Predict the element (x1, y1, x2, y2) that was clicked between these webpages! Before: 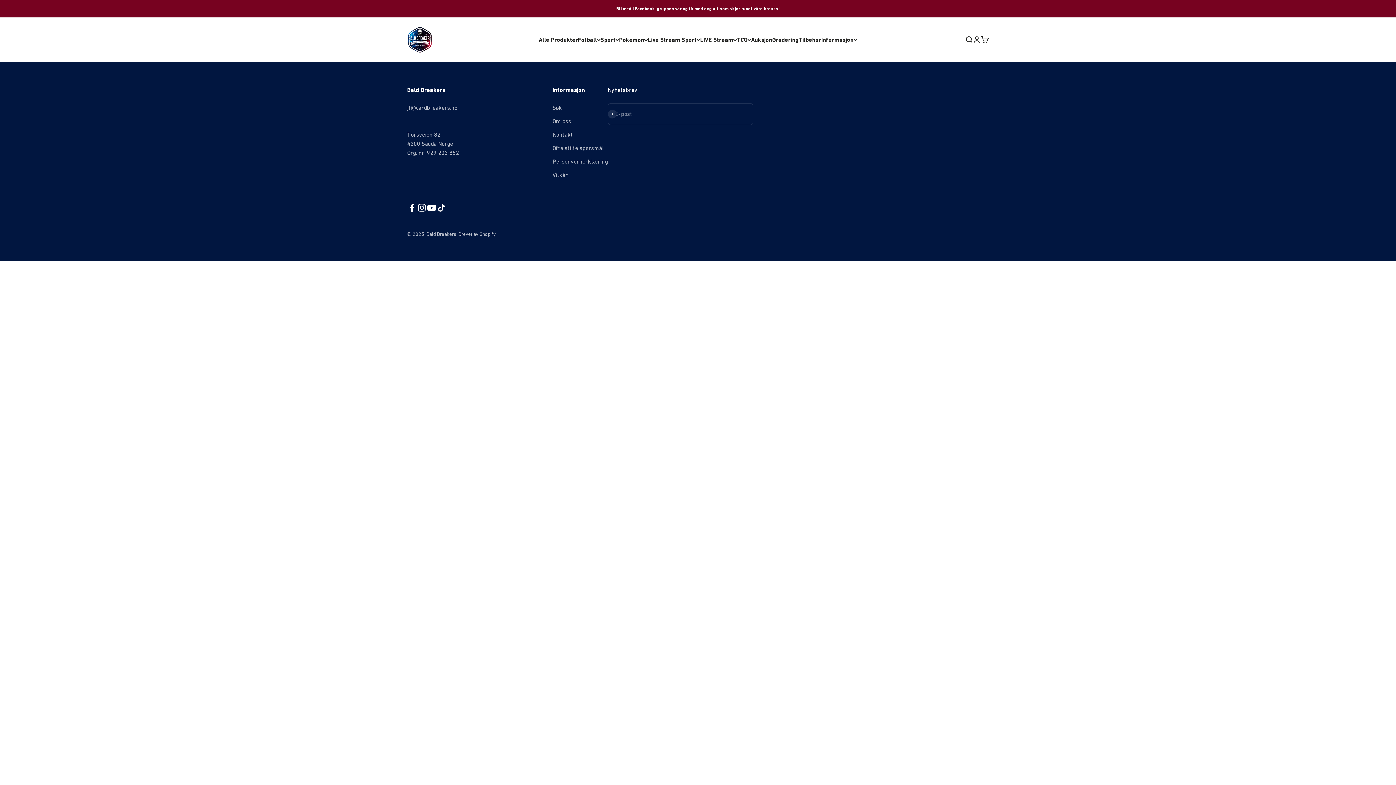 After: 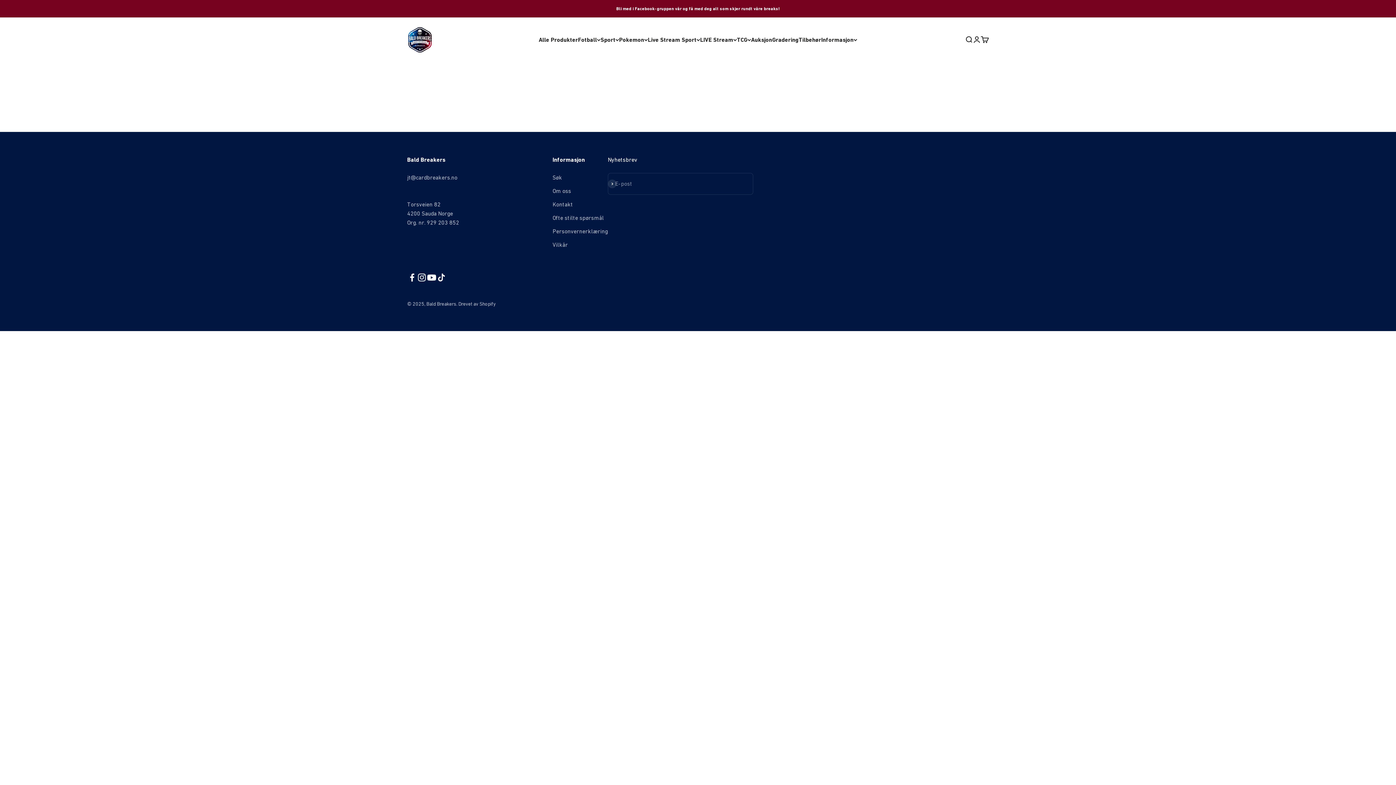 Action: bbox: (552, 116, 571, 125) label: Om oss